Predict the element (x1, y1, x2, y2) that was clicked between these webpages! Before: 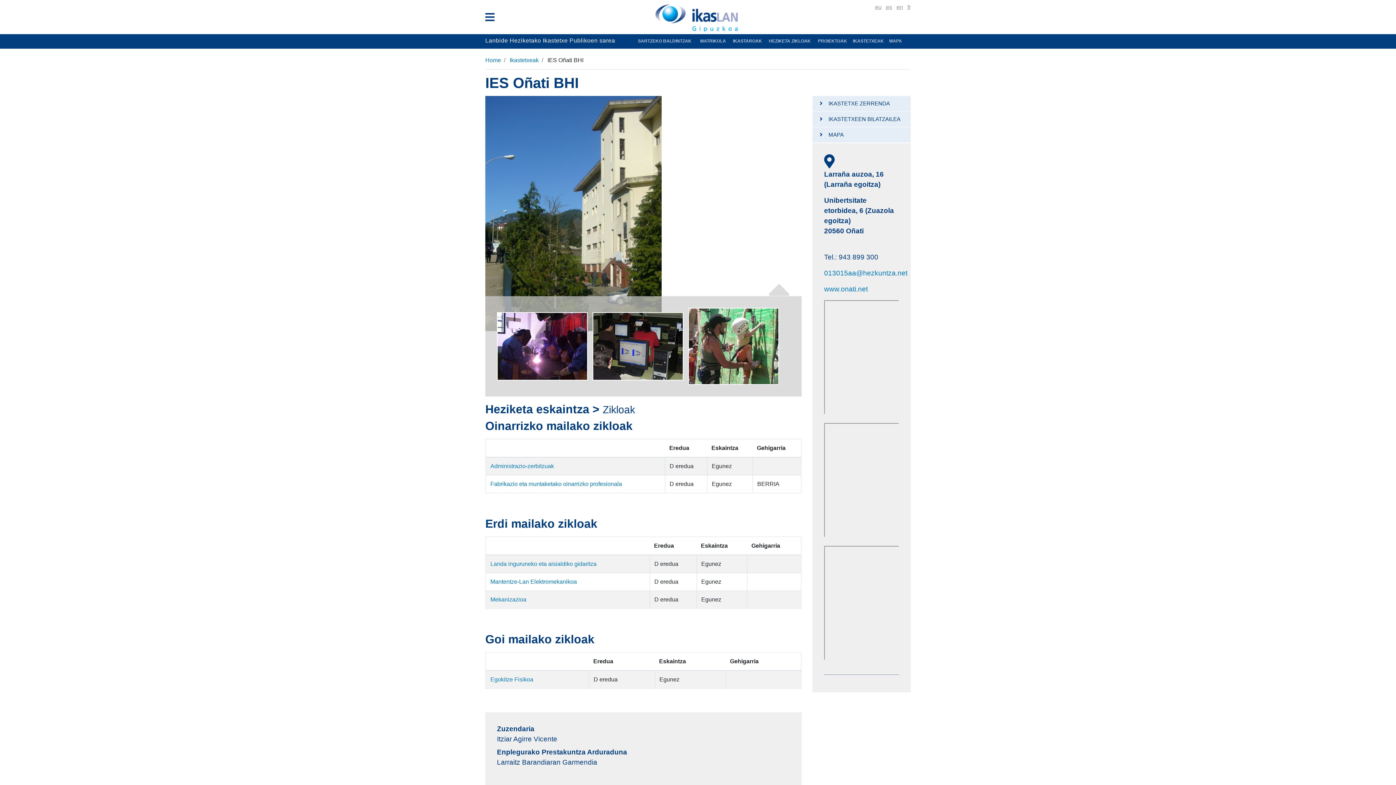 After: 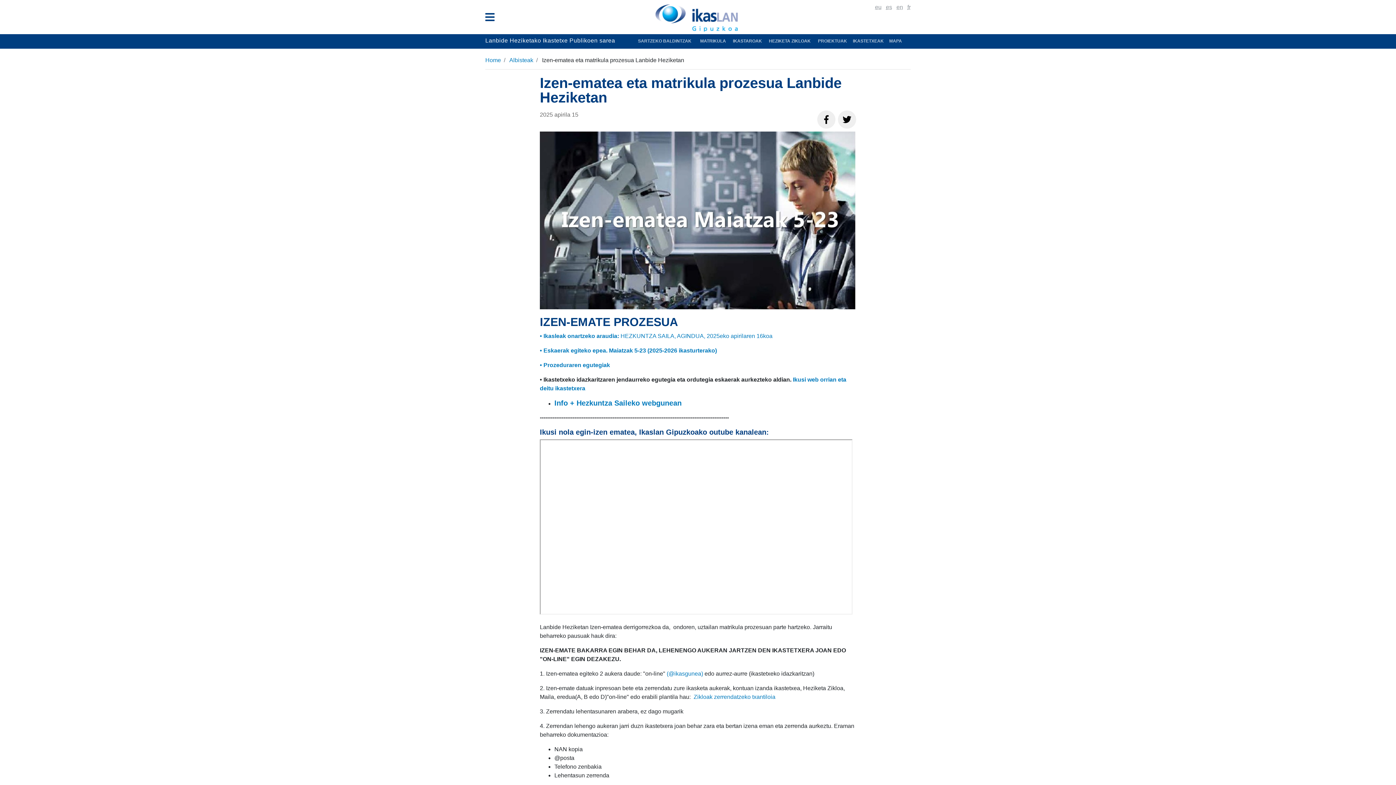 Action: bbox: (700, 38, 727, 43) label: MATRIKULA 